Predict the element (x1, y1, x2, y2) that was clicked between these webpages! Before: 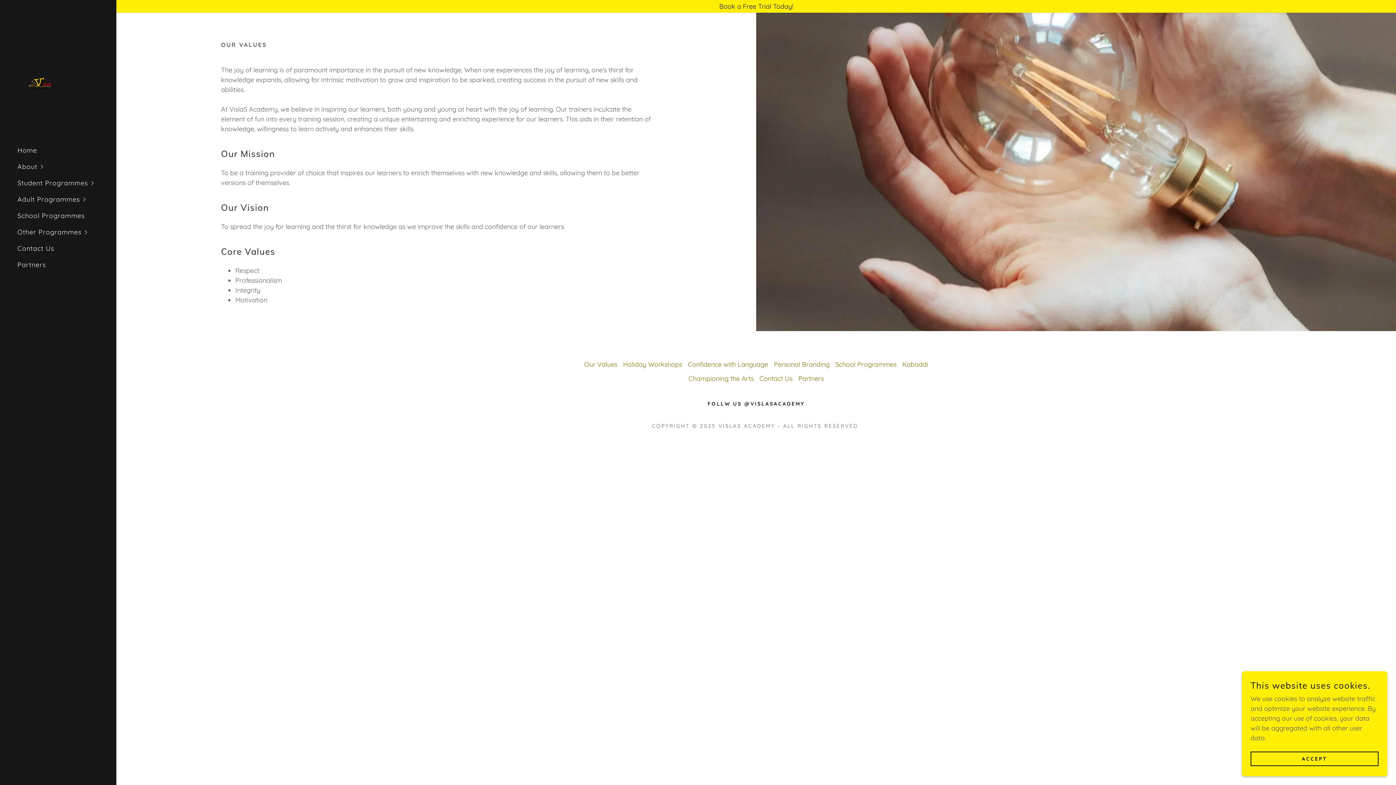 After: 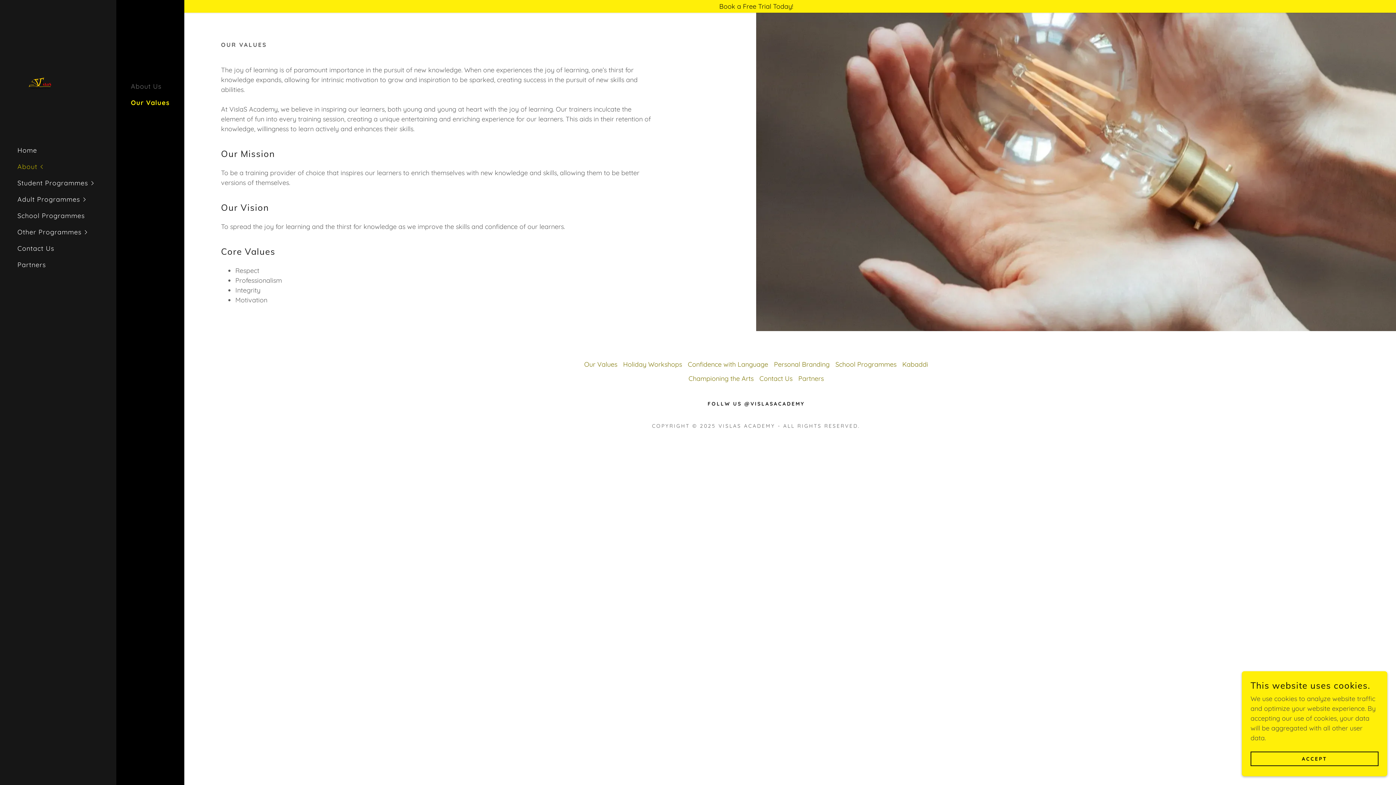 Action: bbox: (17, 158, 116, 174) label: About